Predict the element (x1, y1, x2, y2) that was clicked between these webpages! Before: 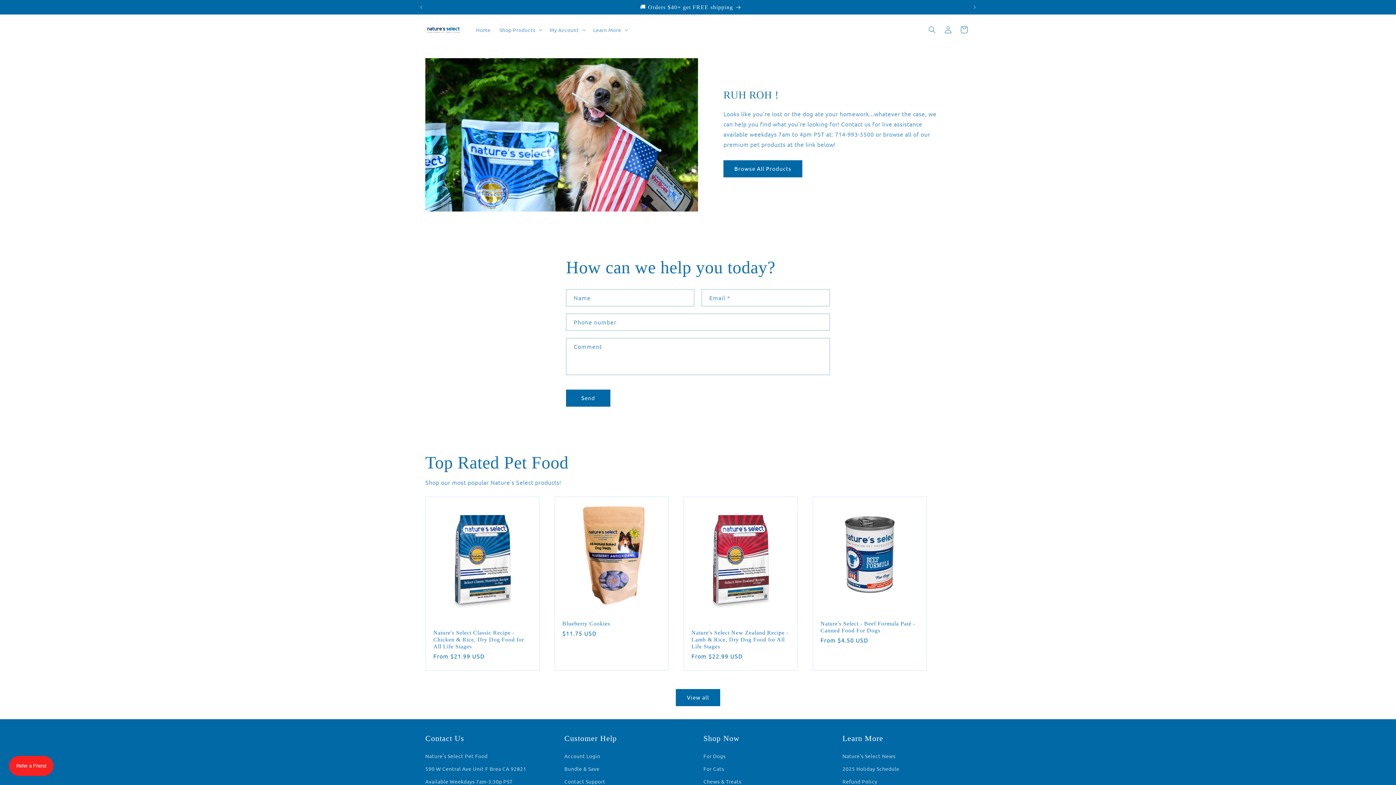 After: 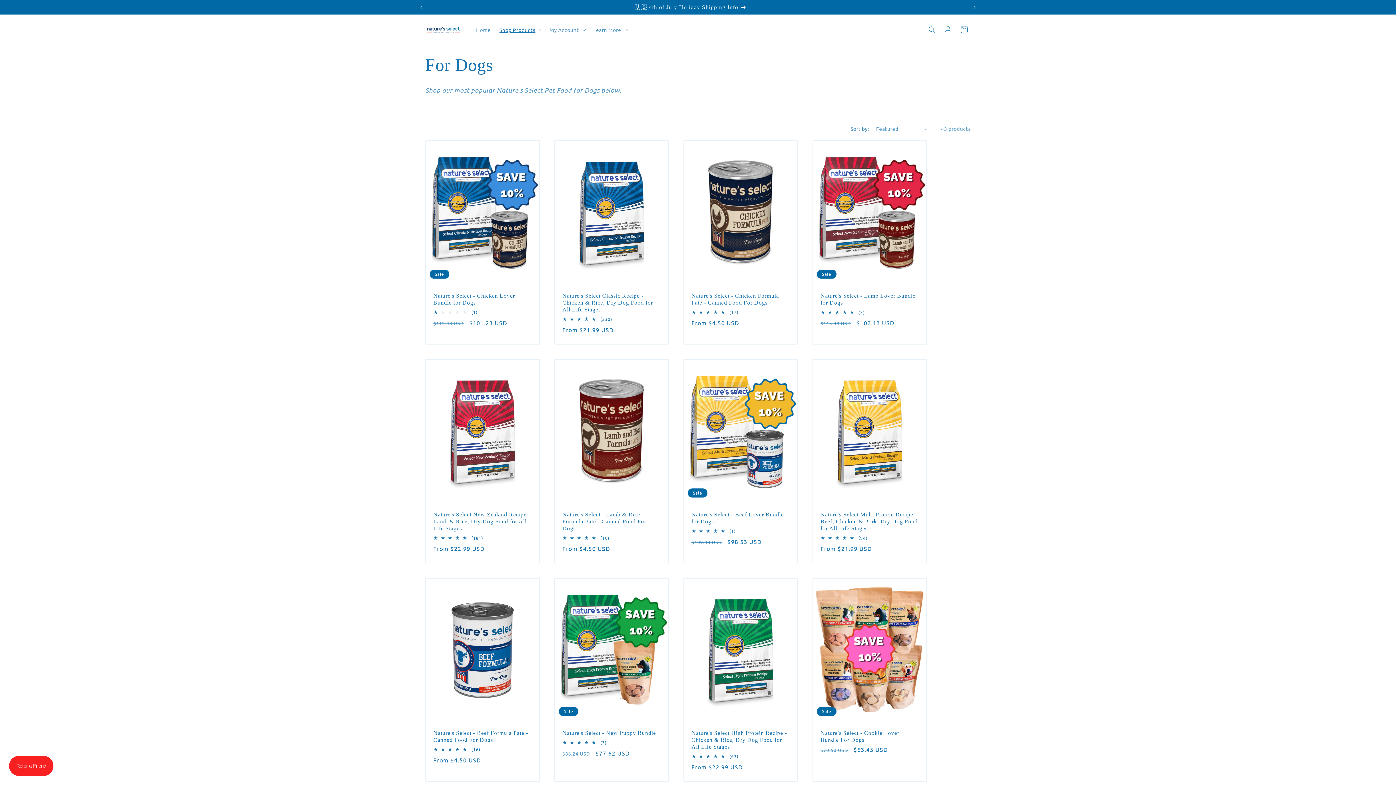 Action: bbox: (703, 751, 725, 762) label: For Dogs